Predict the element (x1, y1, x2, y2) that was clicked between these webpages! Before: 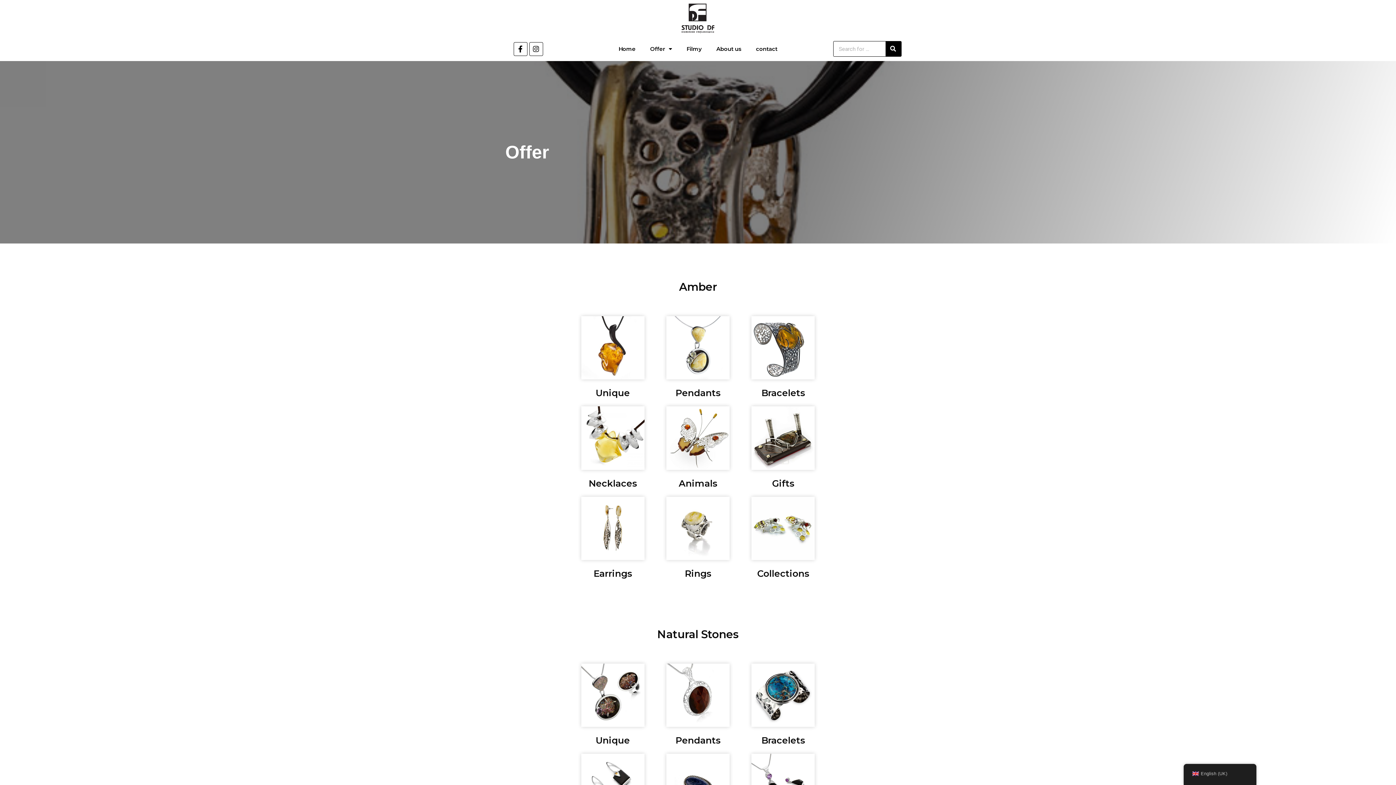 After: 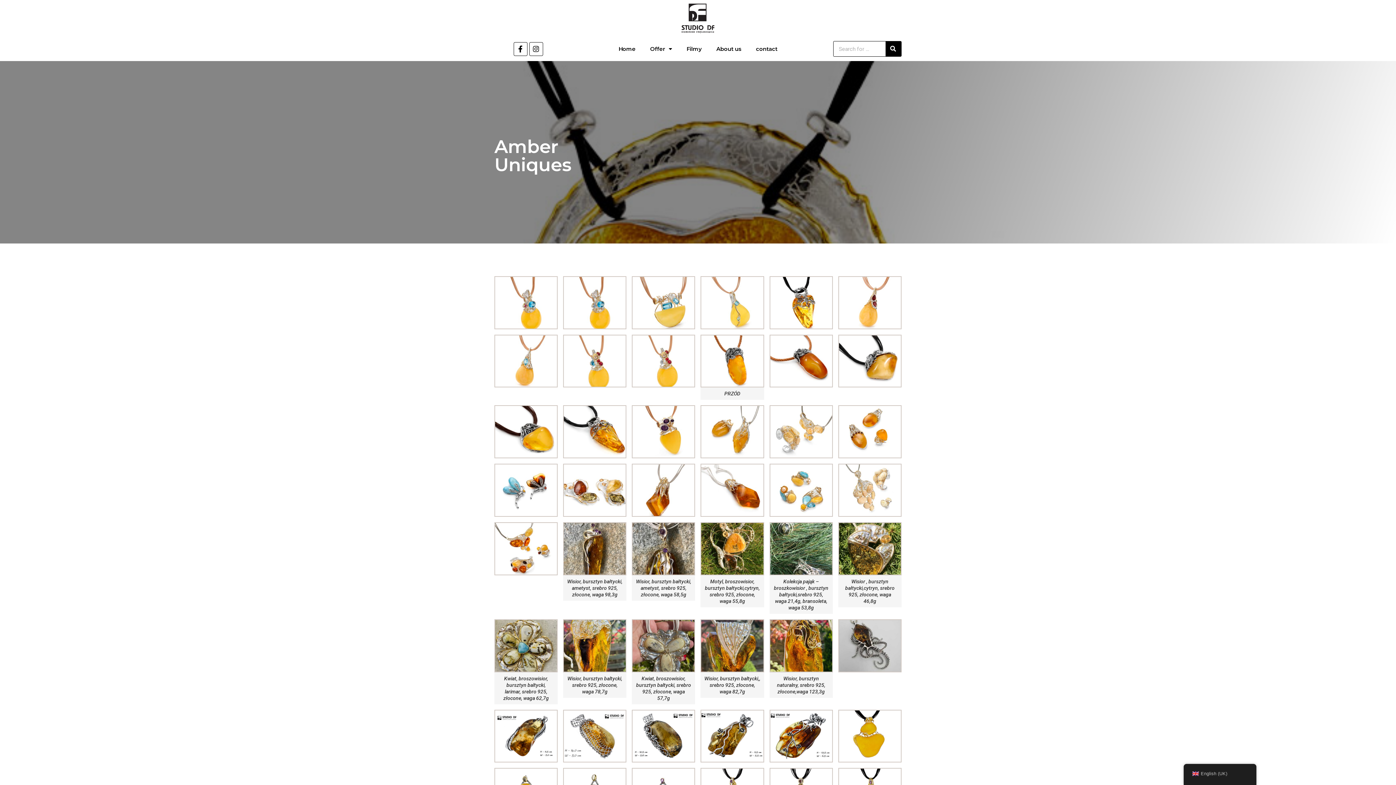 Action: label: Unique bbox: (595, 387, 630, 398)